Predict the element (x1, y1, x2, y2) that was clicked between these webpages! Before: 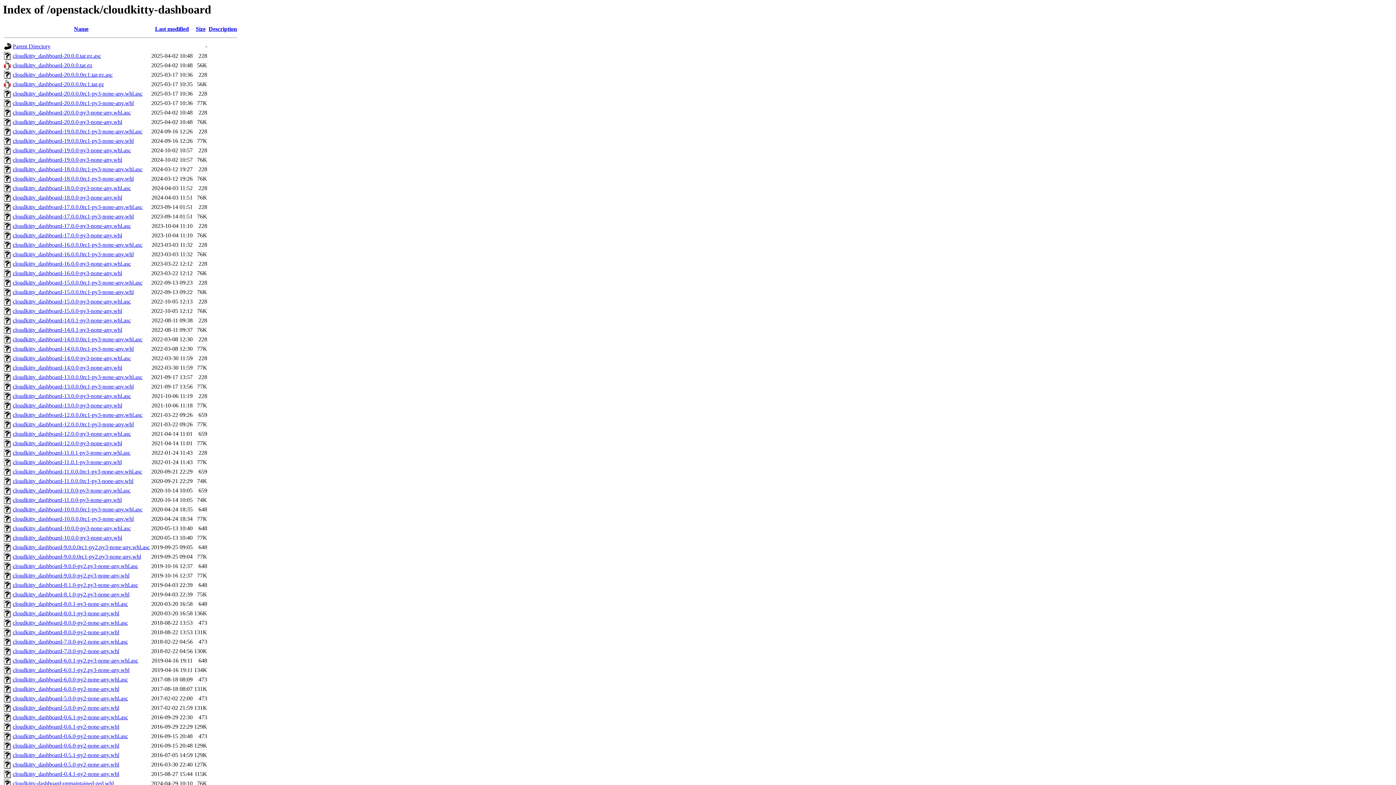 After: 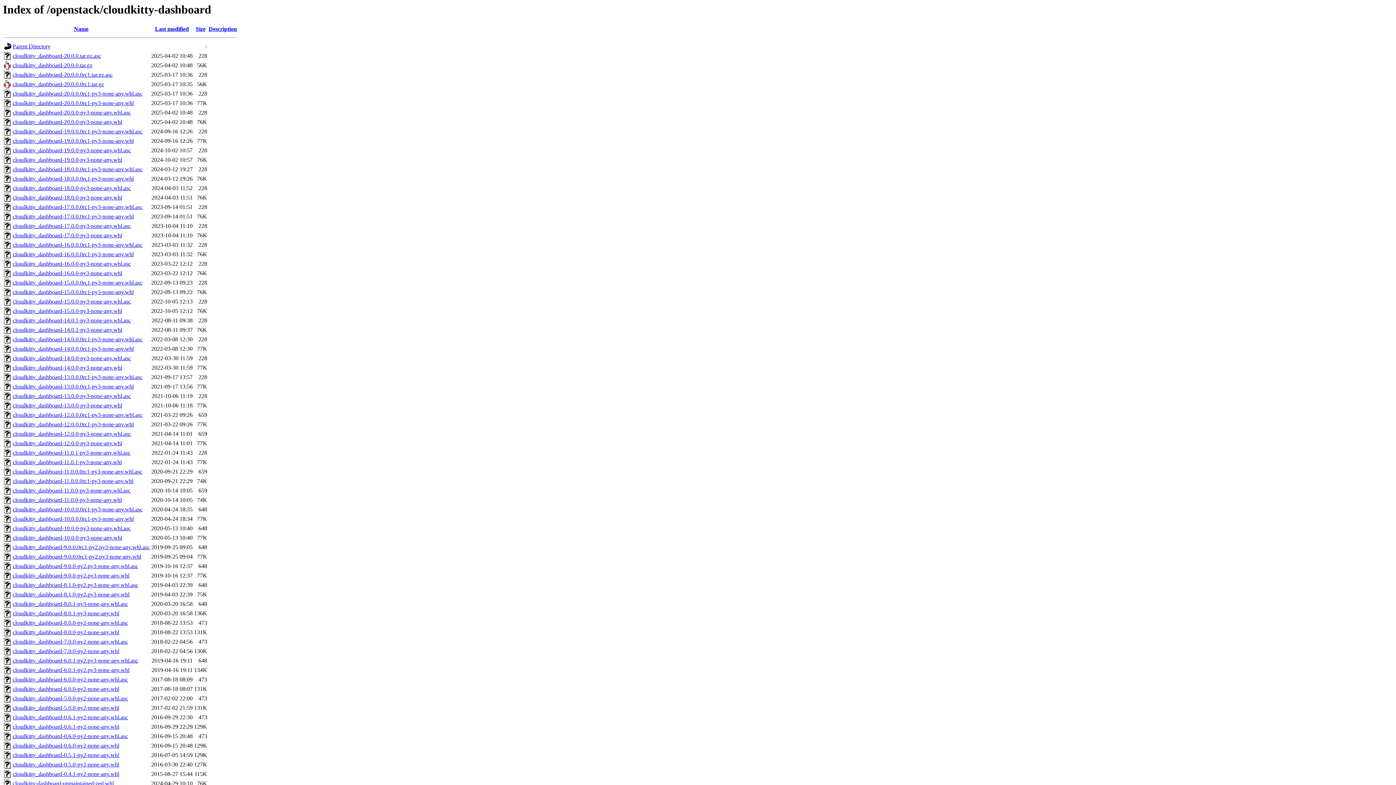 Action: bbox: (12, 563, 138, 569) label: cloudkitty_dashboard-9.0.0-py2.py3-none-any.whl.asc